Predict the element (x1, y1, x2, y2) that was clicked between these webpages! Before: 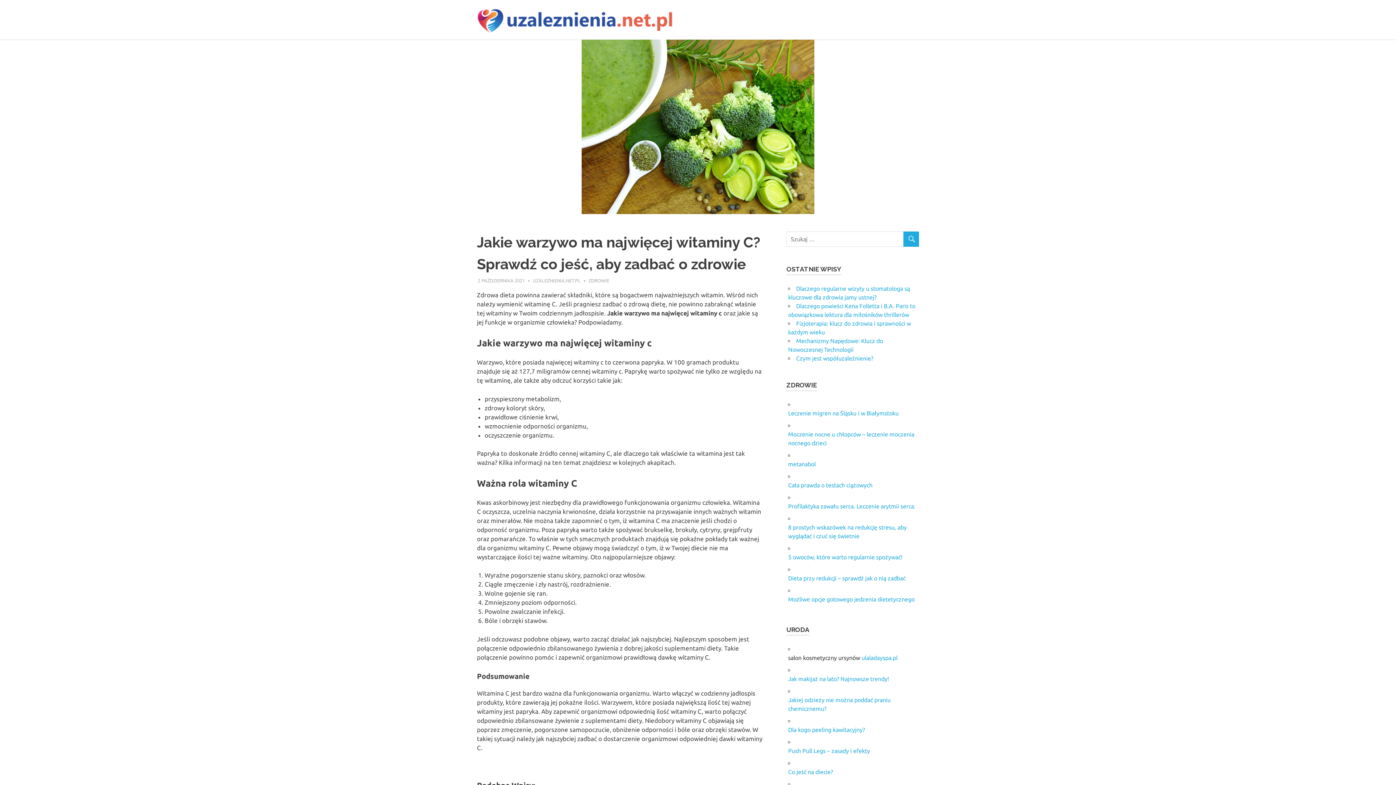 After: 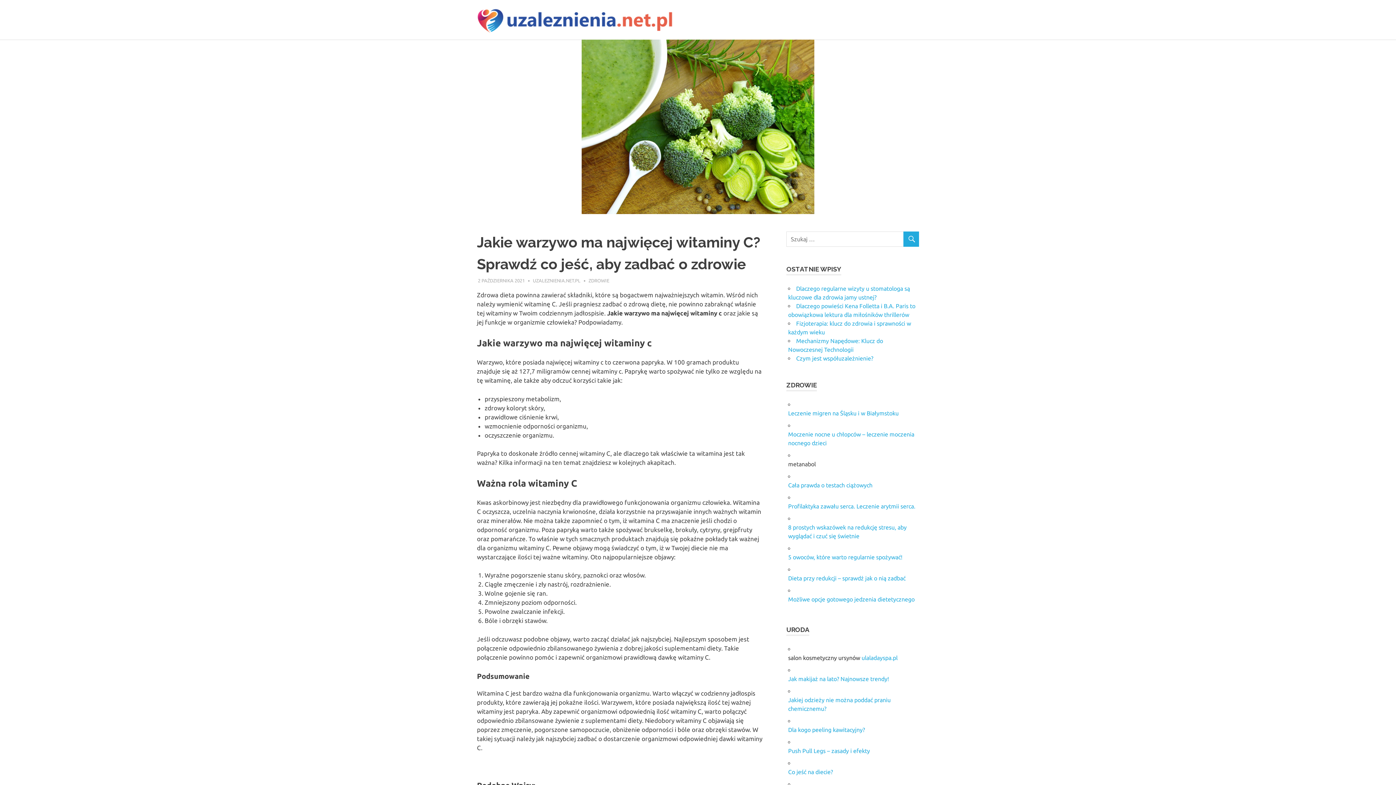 Action: bbox: (788, 461, 816, 467) label: metanabol